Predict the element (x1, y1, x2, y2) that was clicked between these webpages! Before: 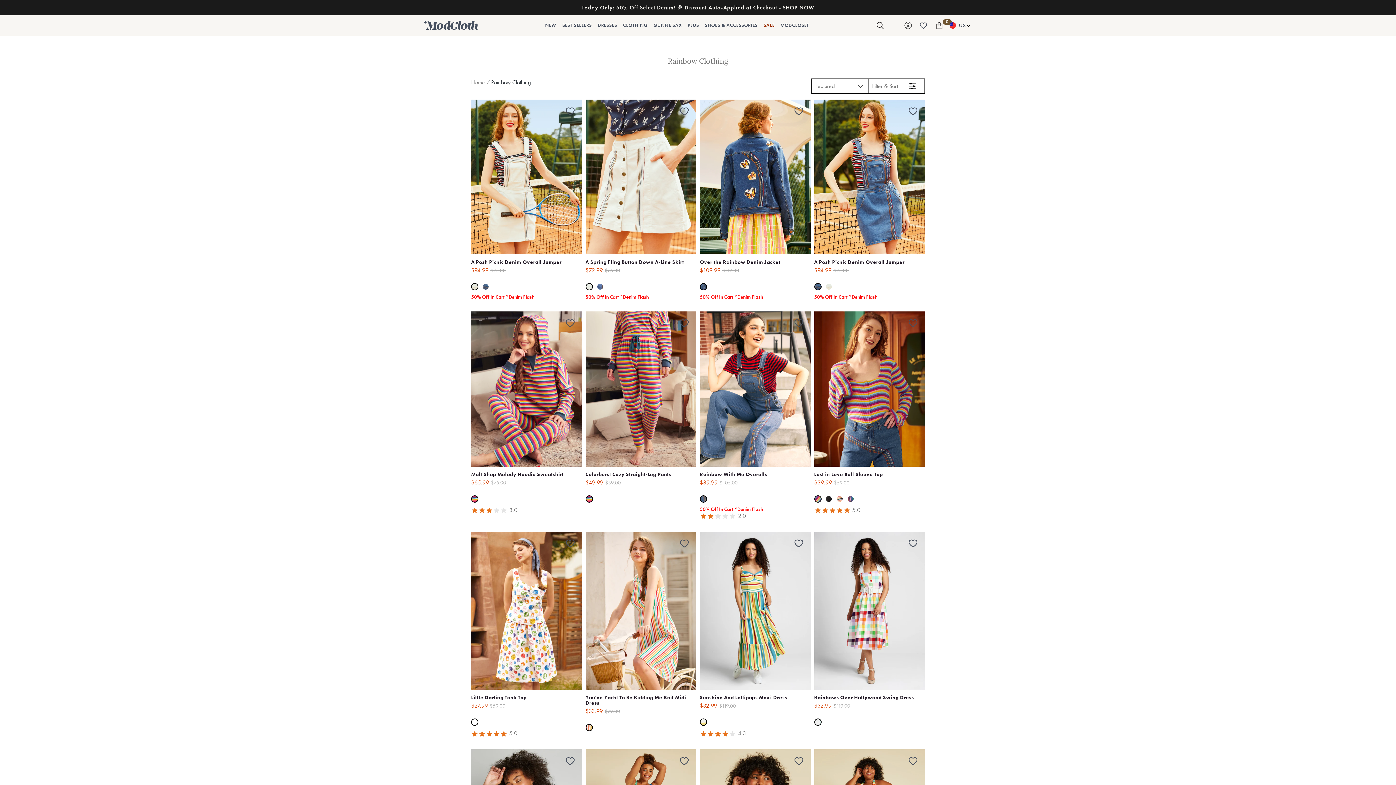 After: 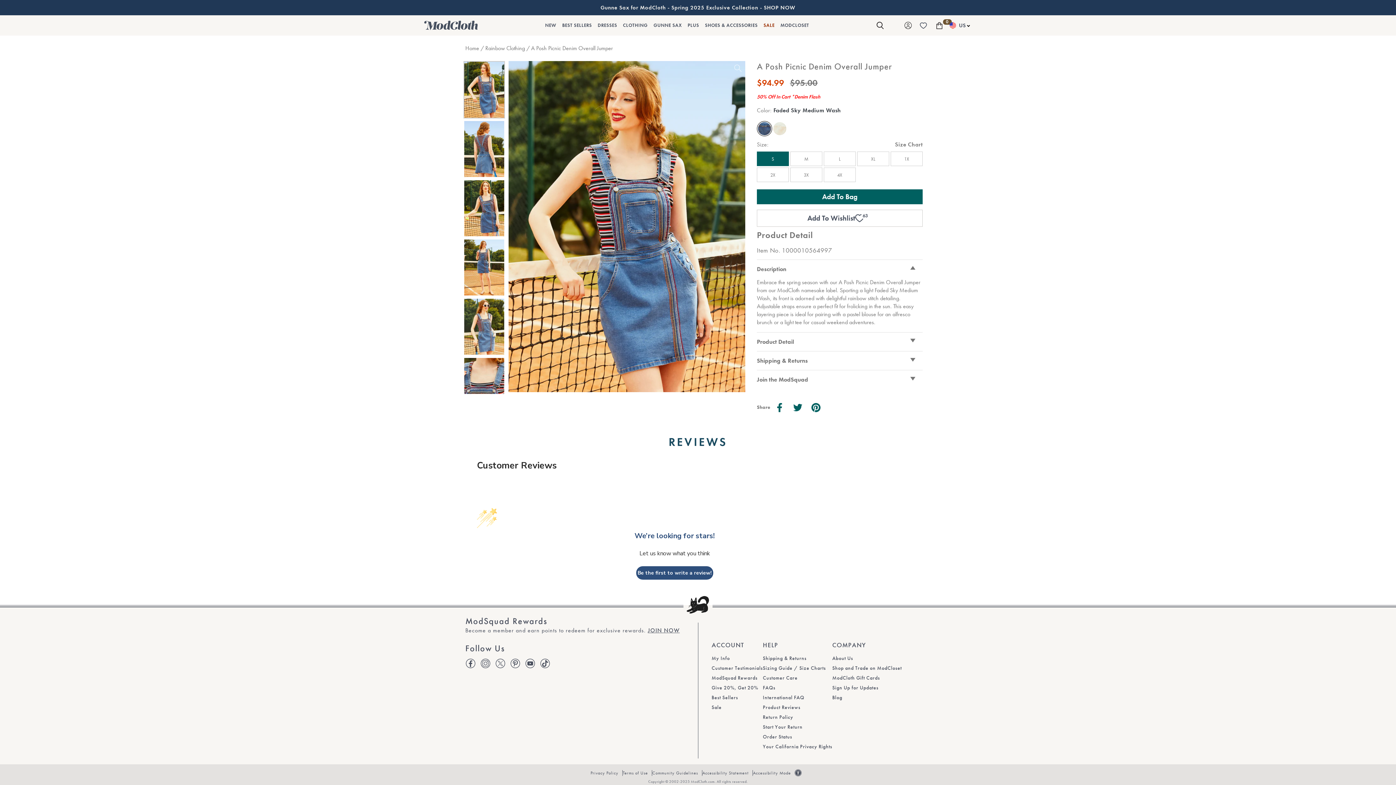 Action: label: A Posh Picnic Denim Overall Jumper bbox: (814, 259, 904, 265)